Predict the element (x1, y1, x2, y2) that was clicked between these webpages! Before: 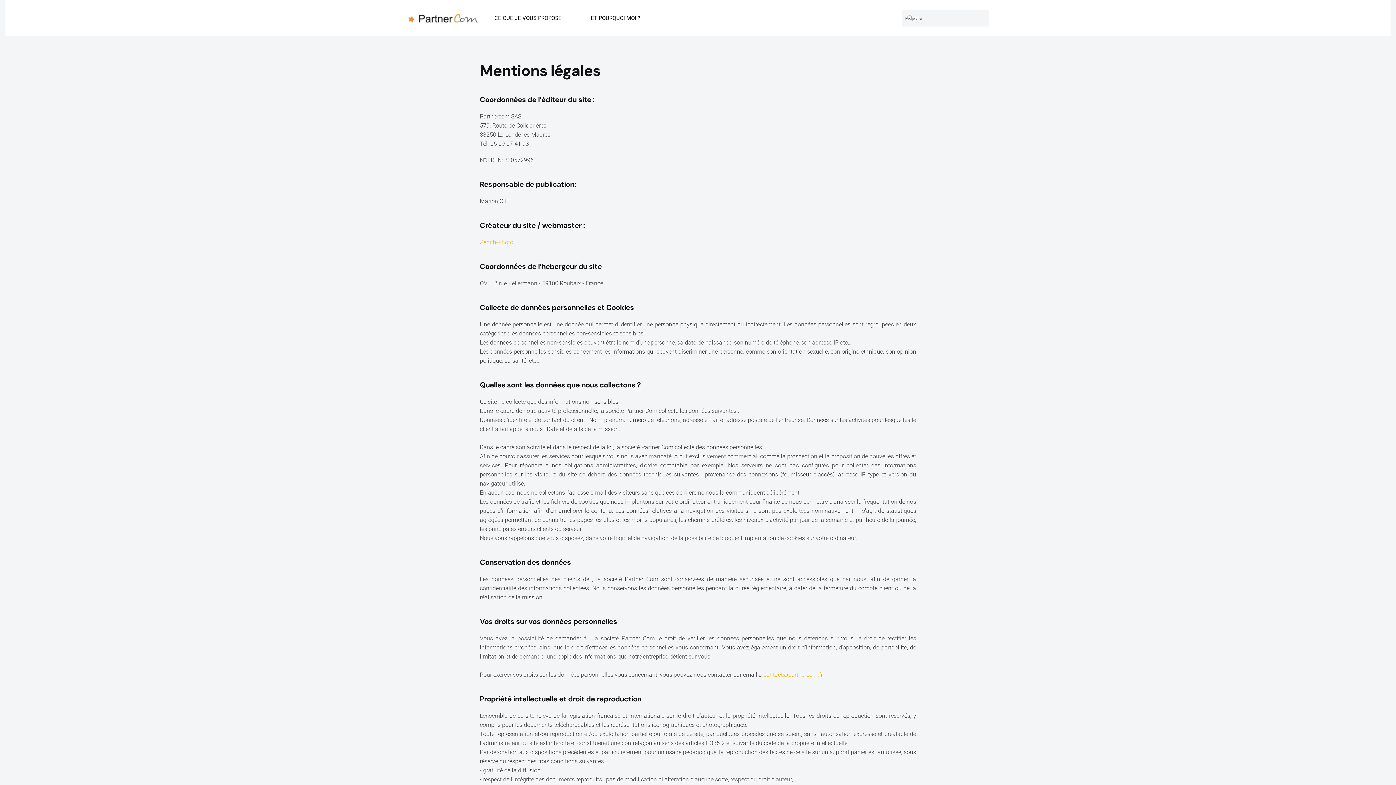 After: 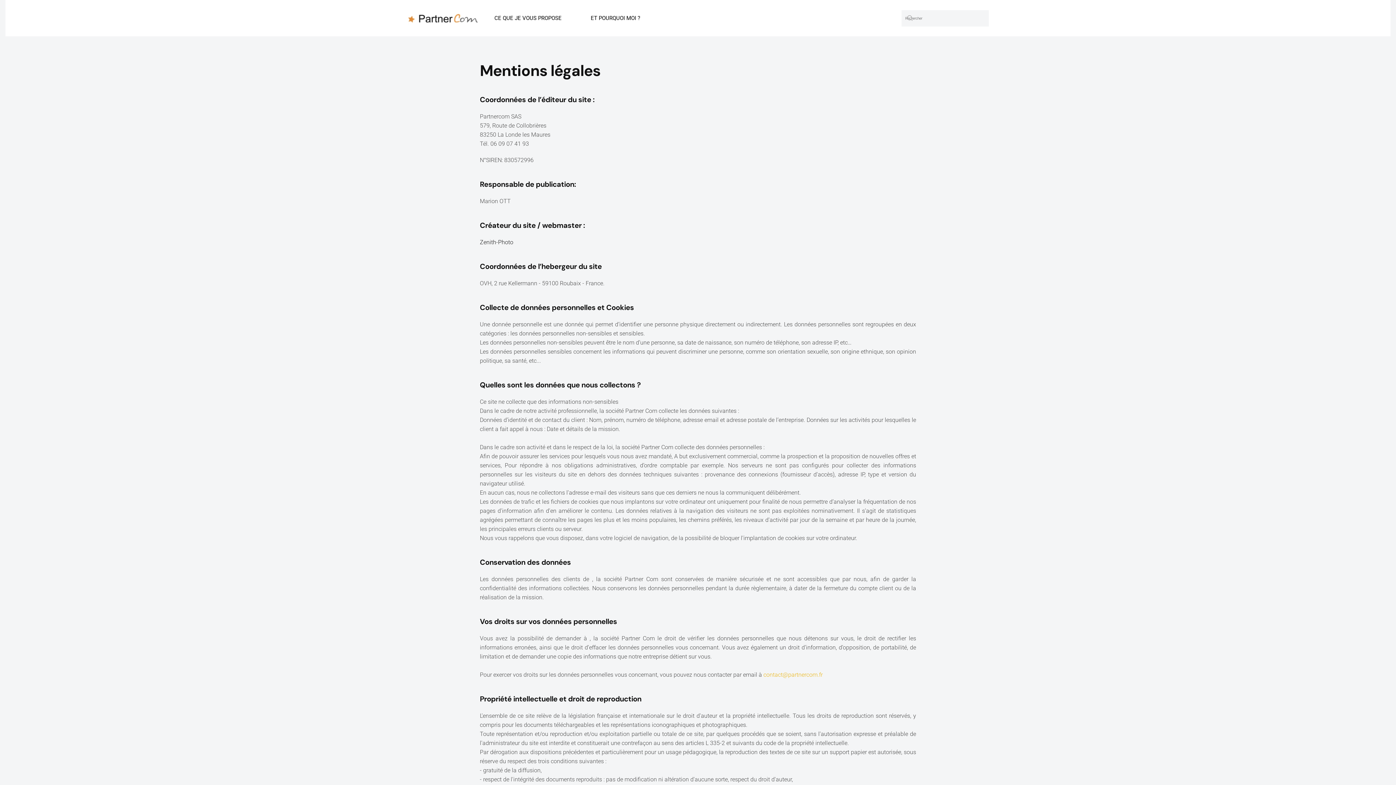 Action: label: Zenith-Photo bbox: (480, 238, 513, 245)